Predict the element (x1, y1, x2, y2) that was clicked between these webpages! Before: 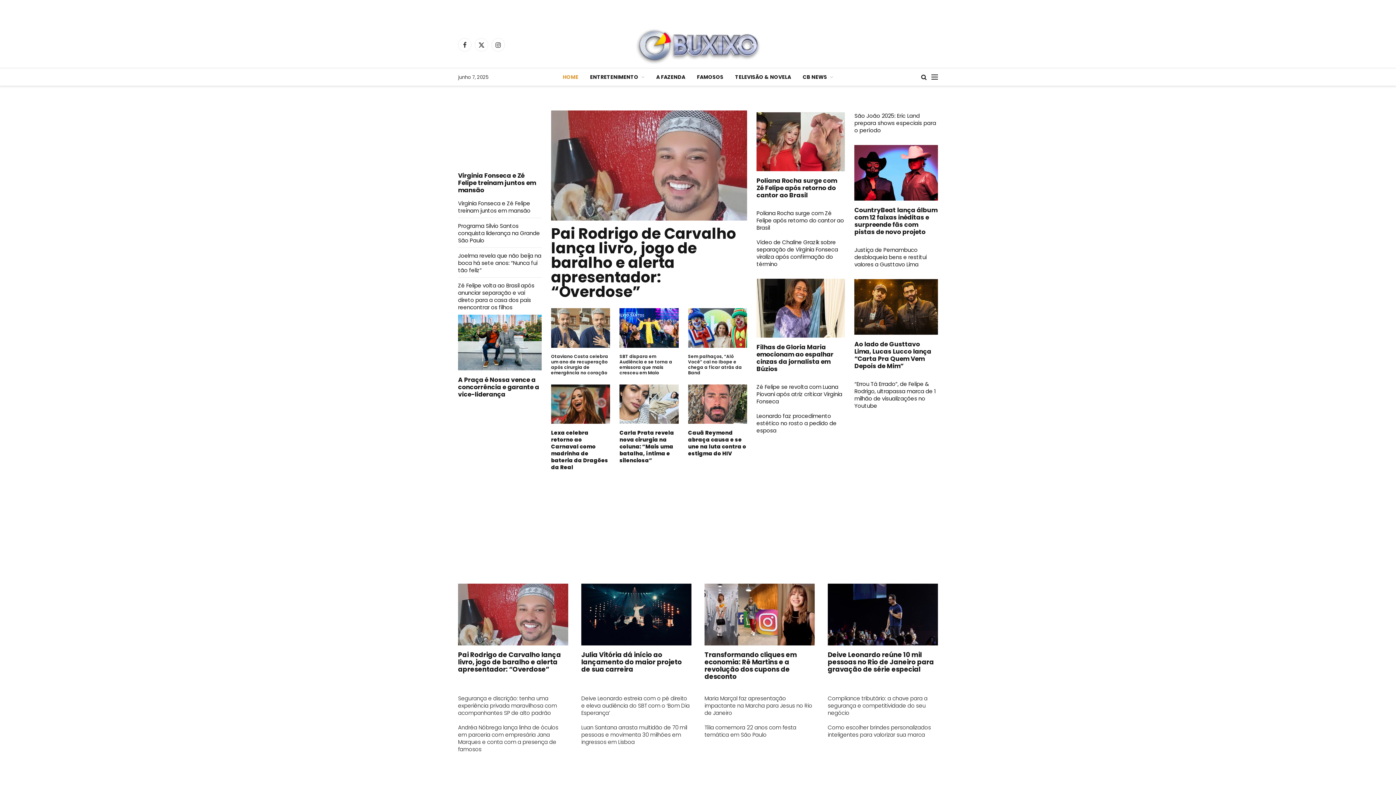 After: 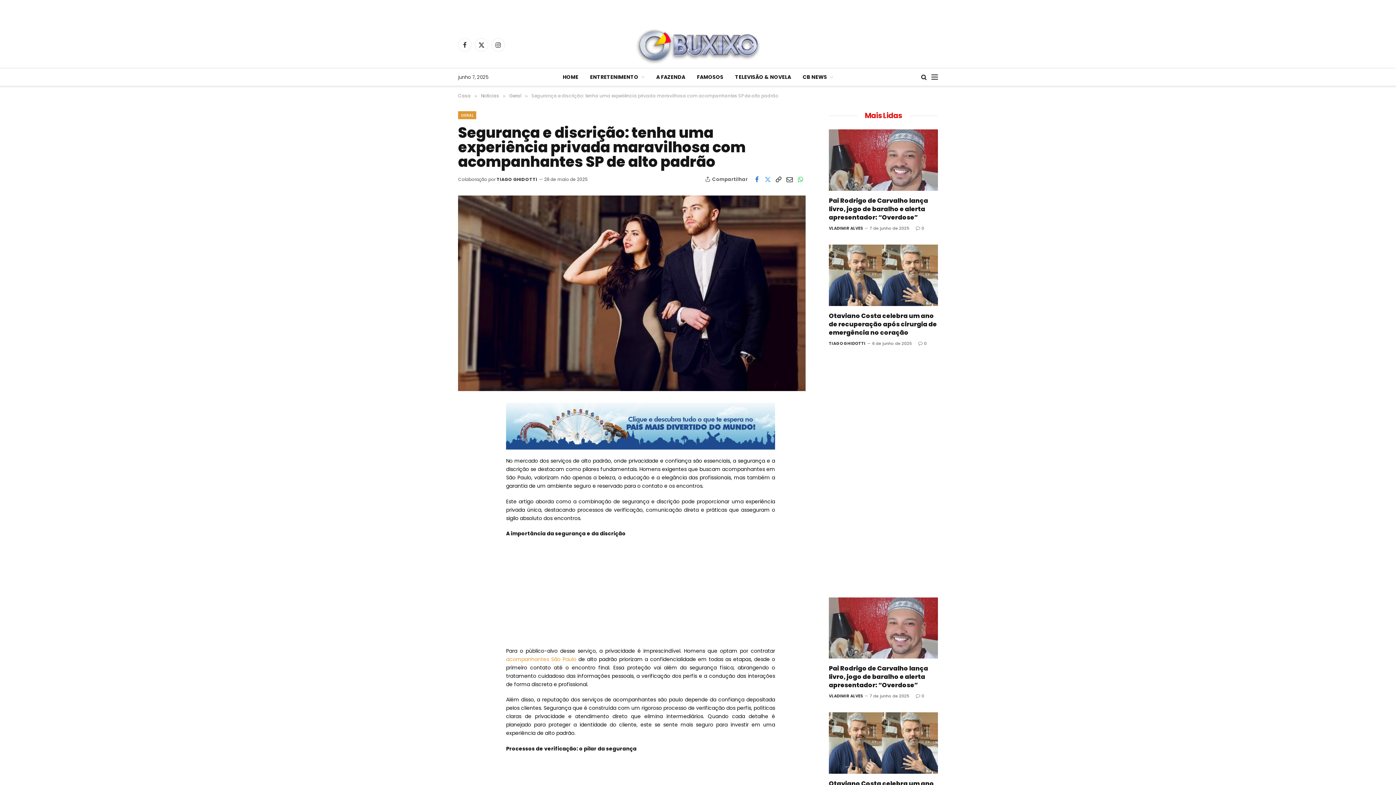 Action: label: Segurança e discrição: tenha uma experiência privada maravilhosa com acompanhantes SP de alto padrão bbox: (458, 695, 568, 717)